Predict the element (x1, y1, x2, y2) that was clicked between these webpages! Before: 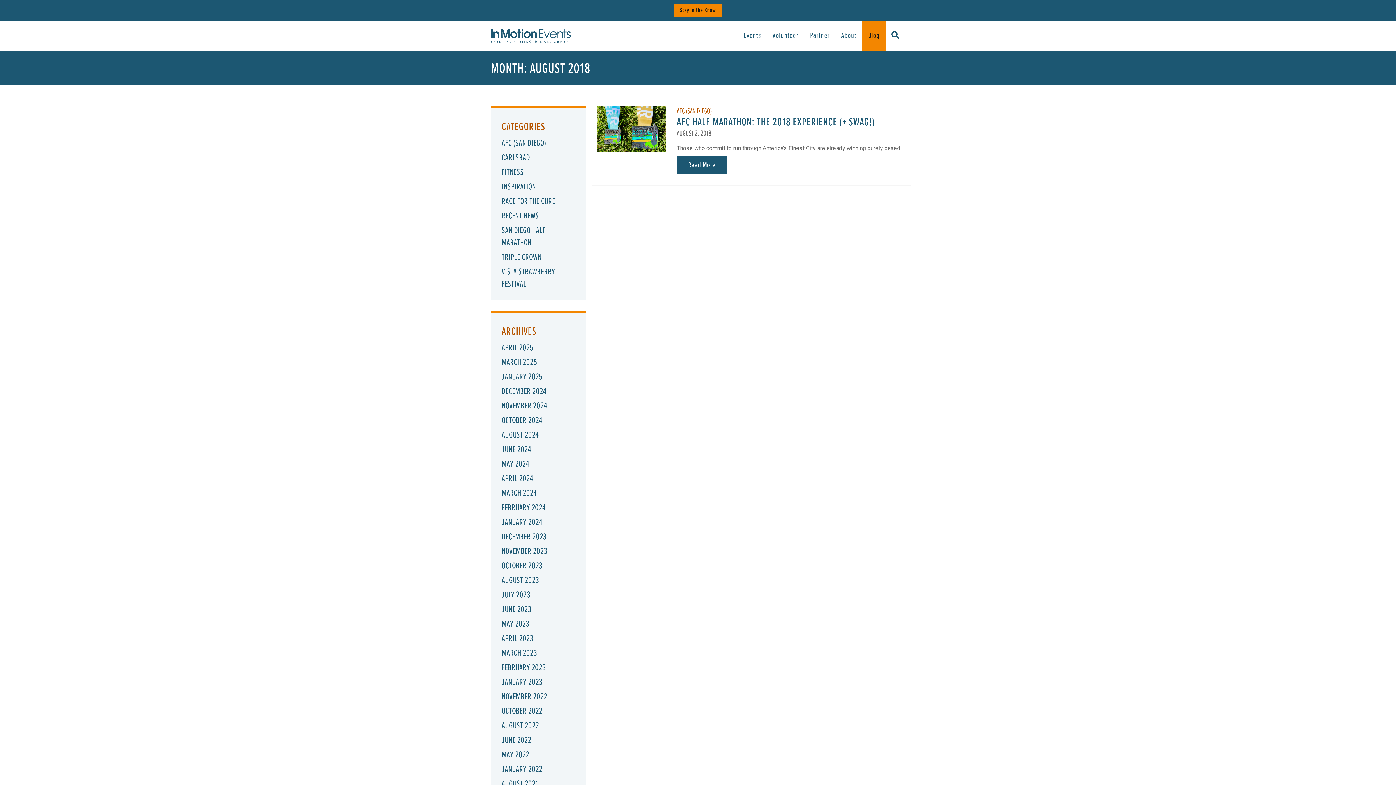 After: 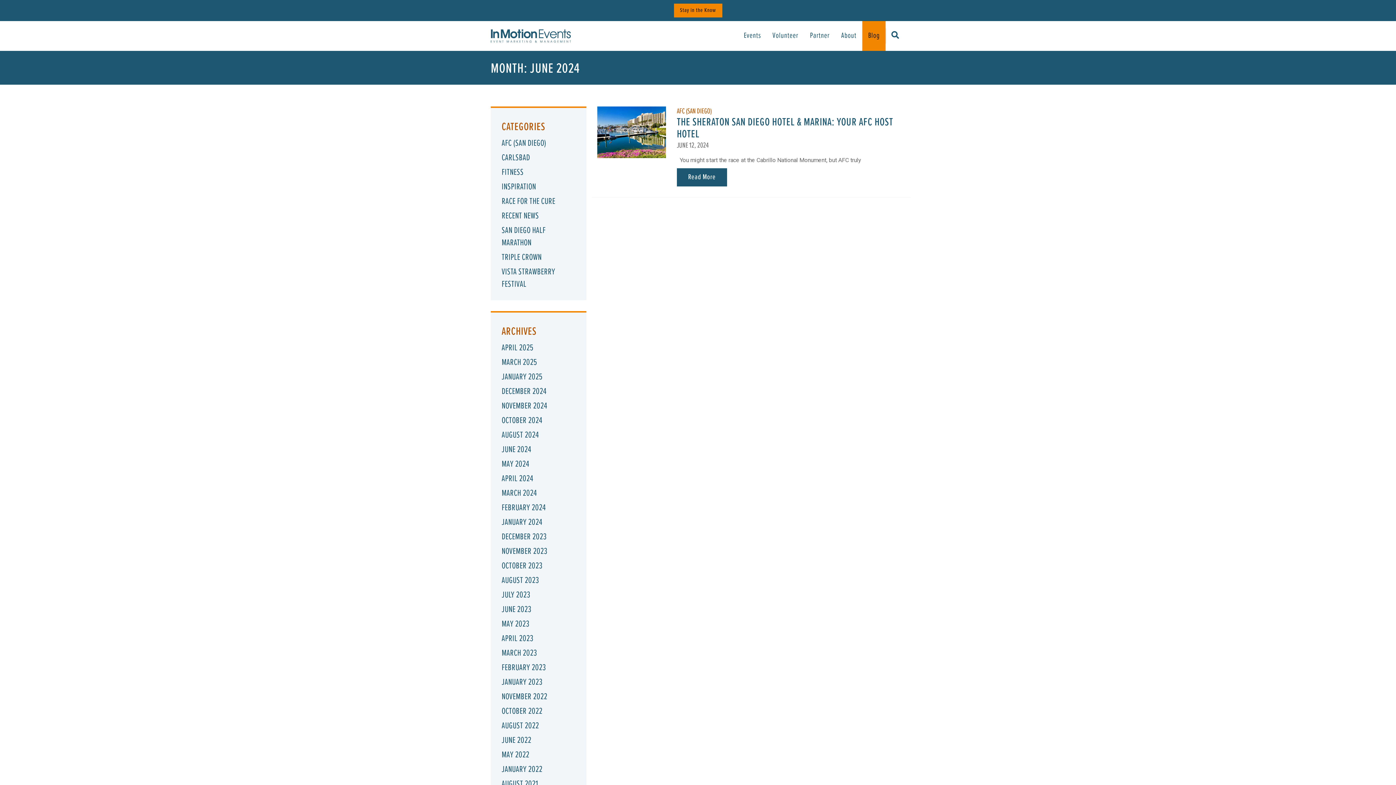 Action: label: JUNE 2024 bbox: (501, 444, 531, 455)